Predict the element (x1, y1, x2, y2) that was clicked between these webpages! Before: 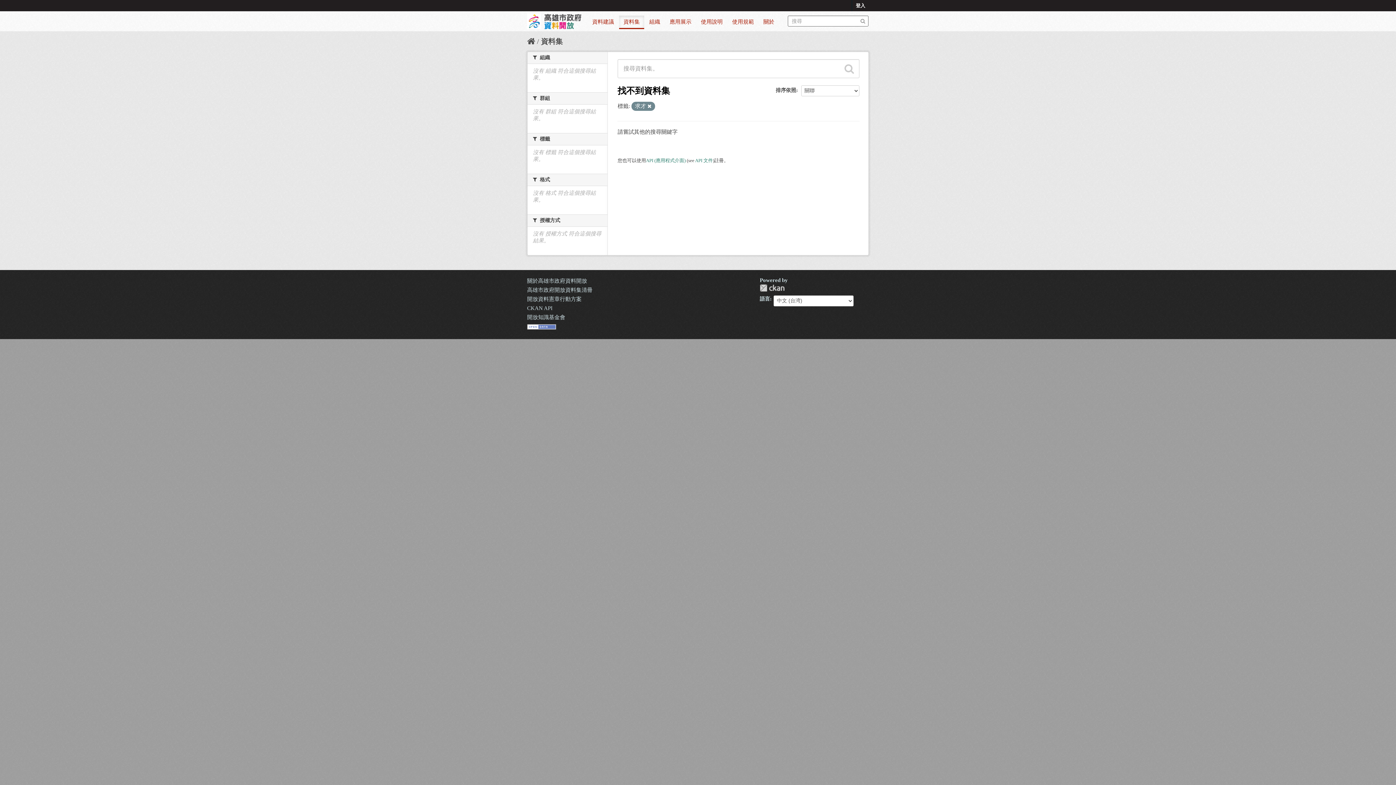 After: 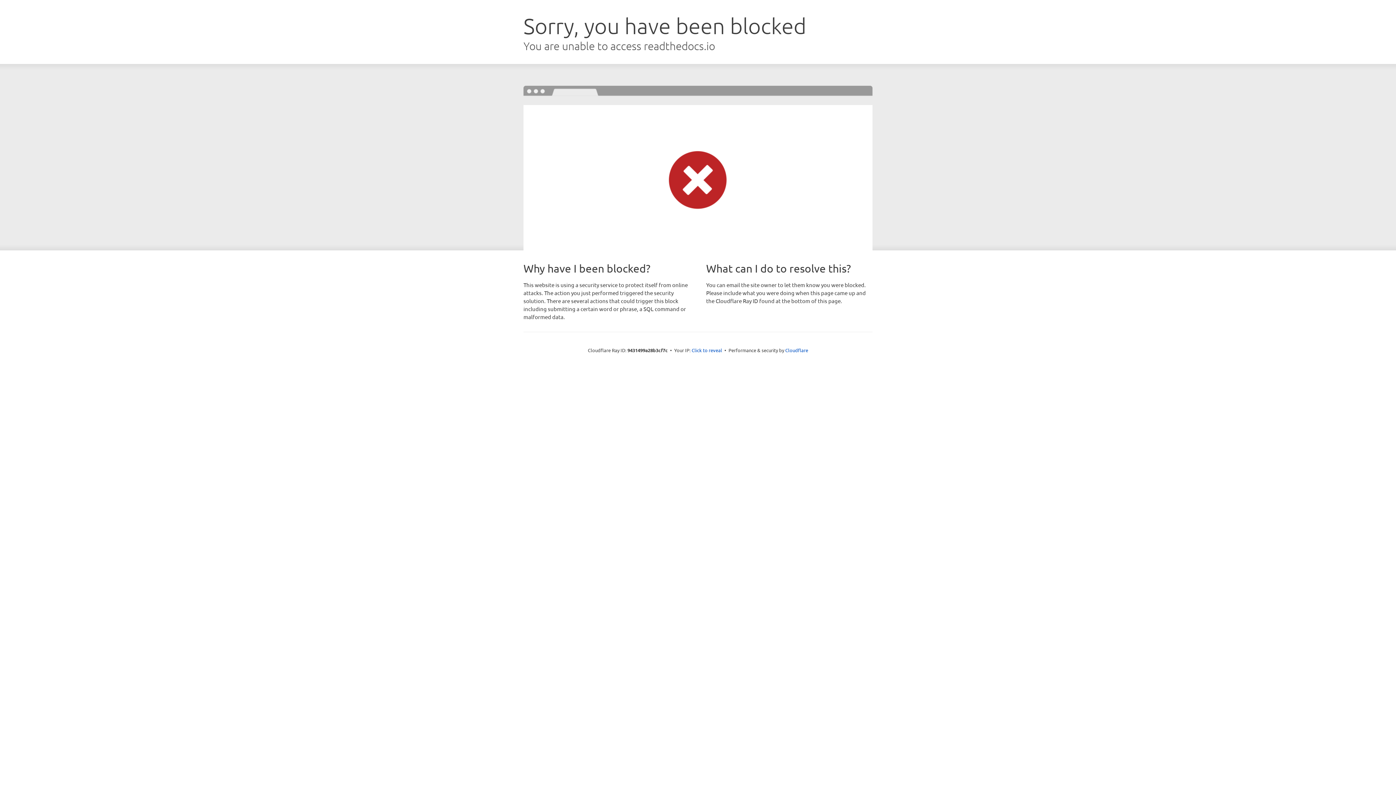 Action: label: CKAN API bbox: (527, 305, 552, 311)